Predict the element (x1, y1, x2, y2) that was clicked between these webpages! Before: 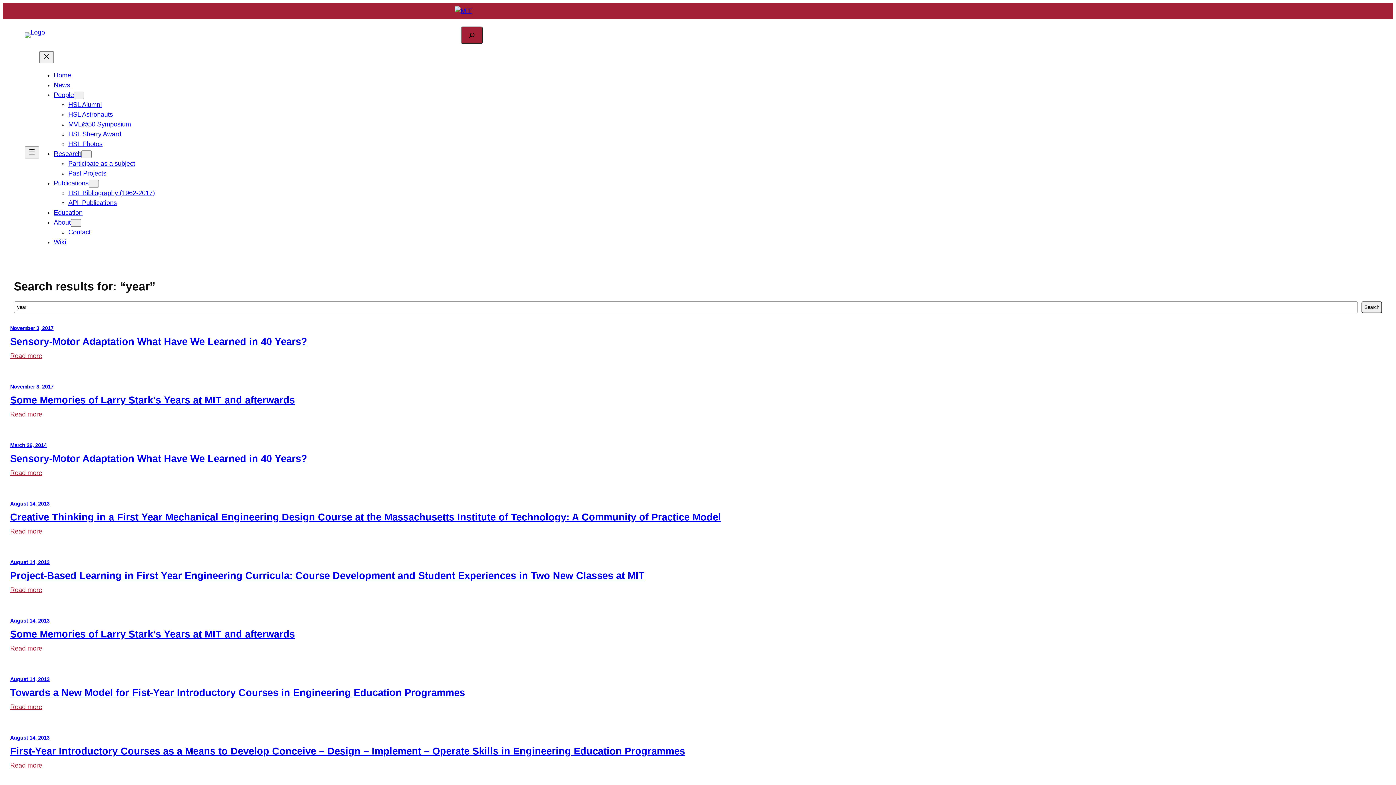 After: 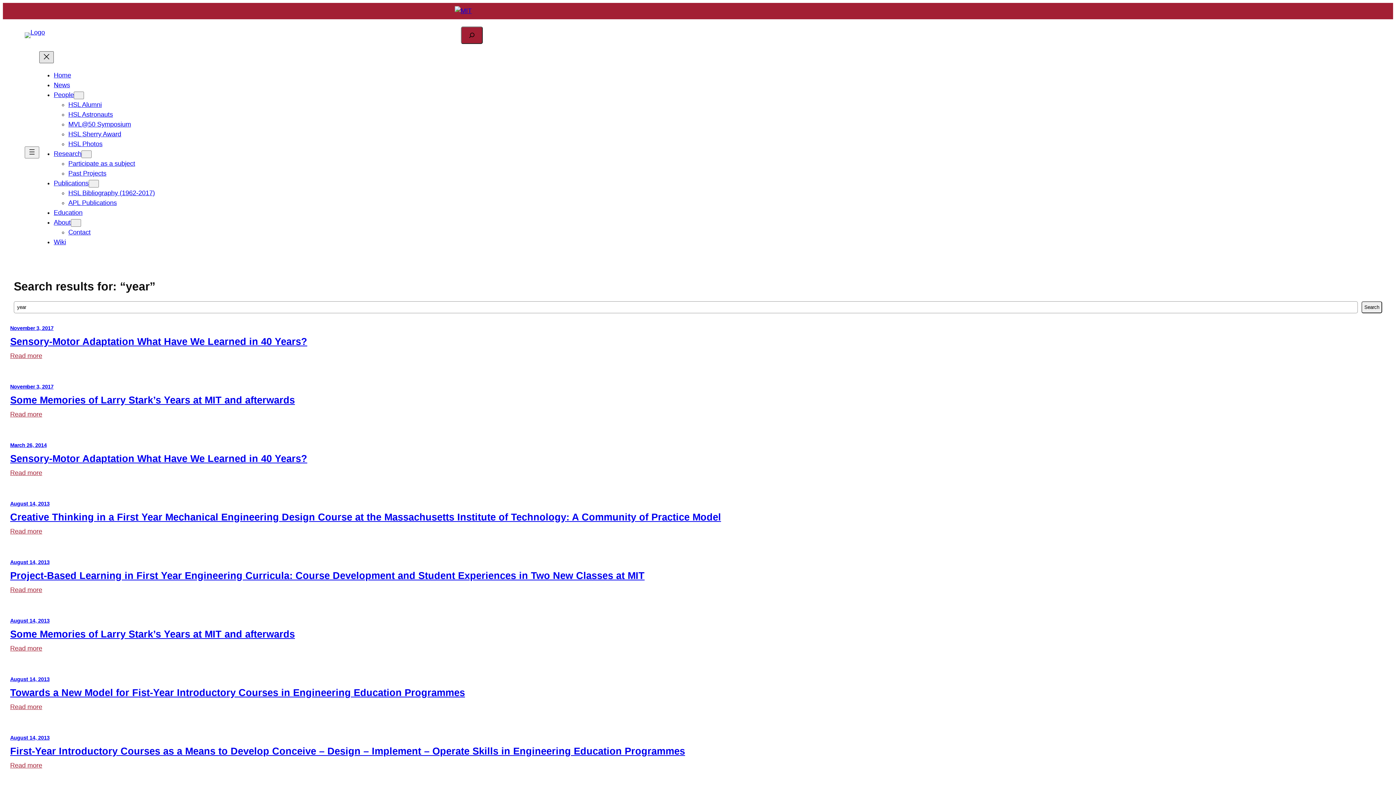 Action: bbox: (39, 51, 53, 63) label: Close menu